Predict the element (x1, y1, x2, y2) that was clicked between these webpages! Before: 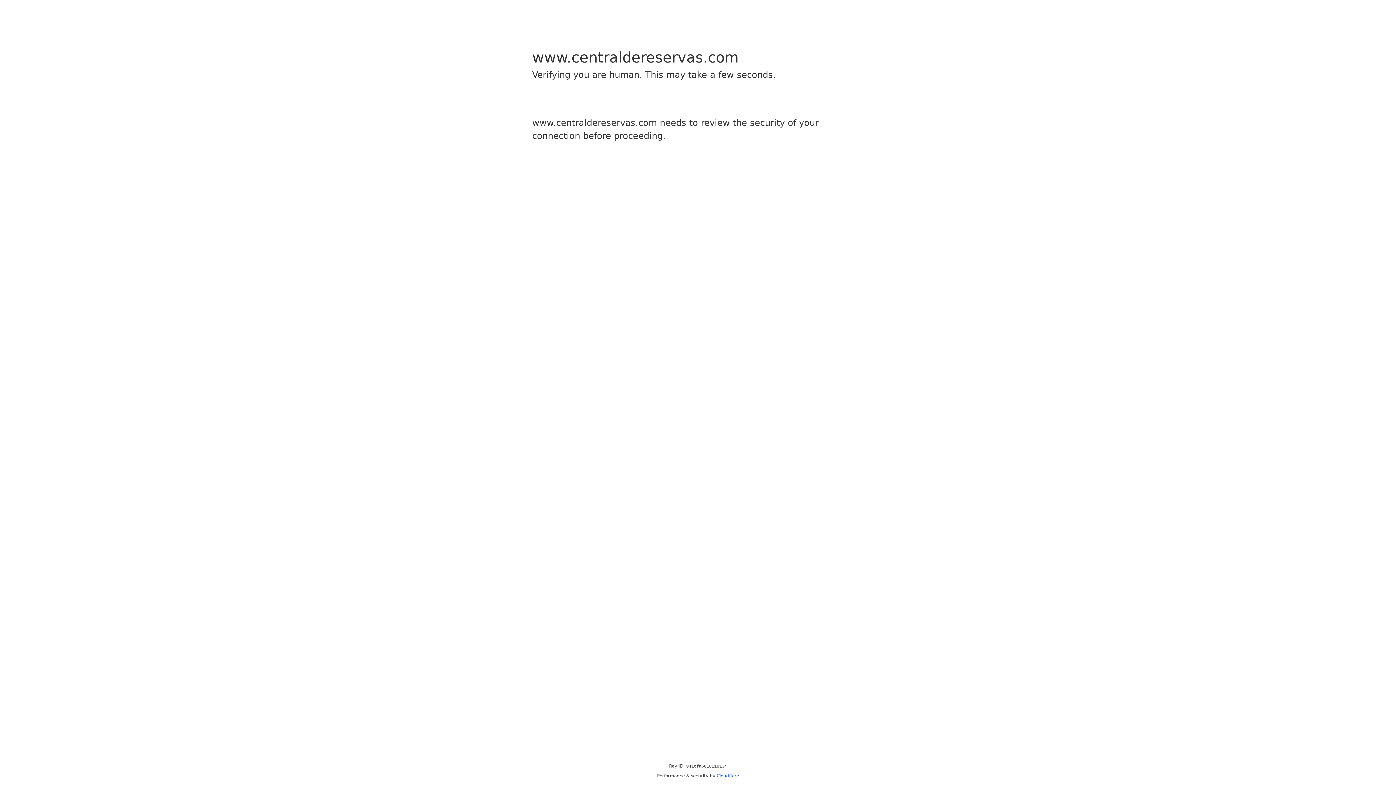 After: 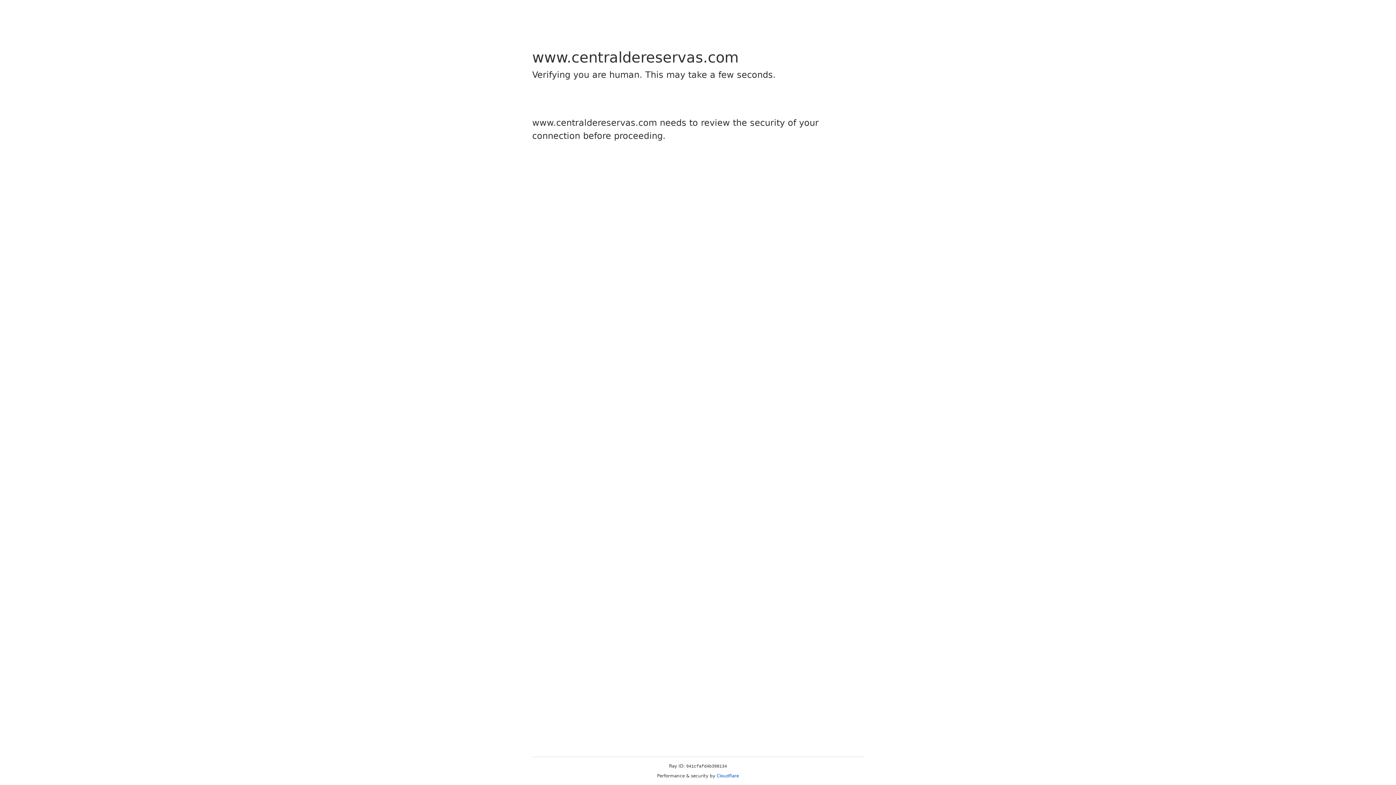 Action: bbox: (716, 773, 739, 778) label: Cloudflare